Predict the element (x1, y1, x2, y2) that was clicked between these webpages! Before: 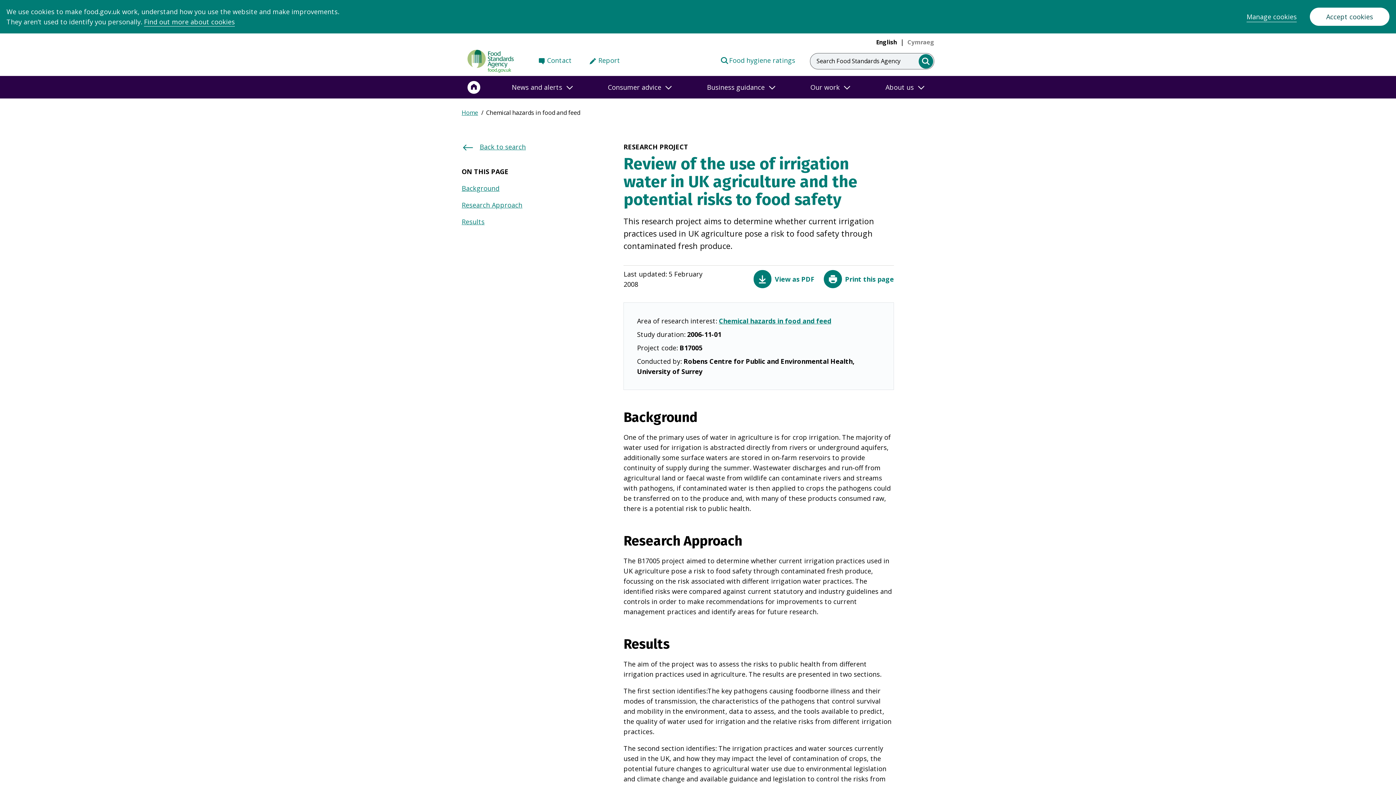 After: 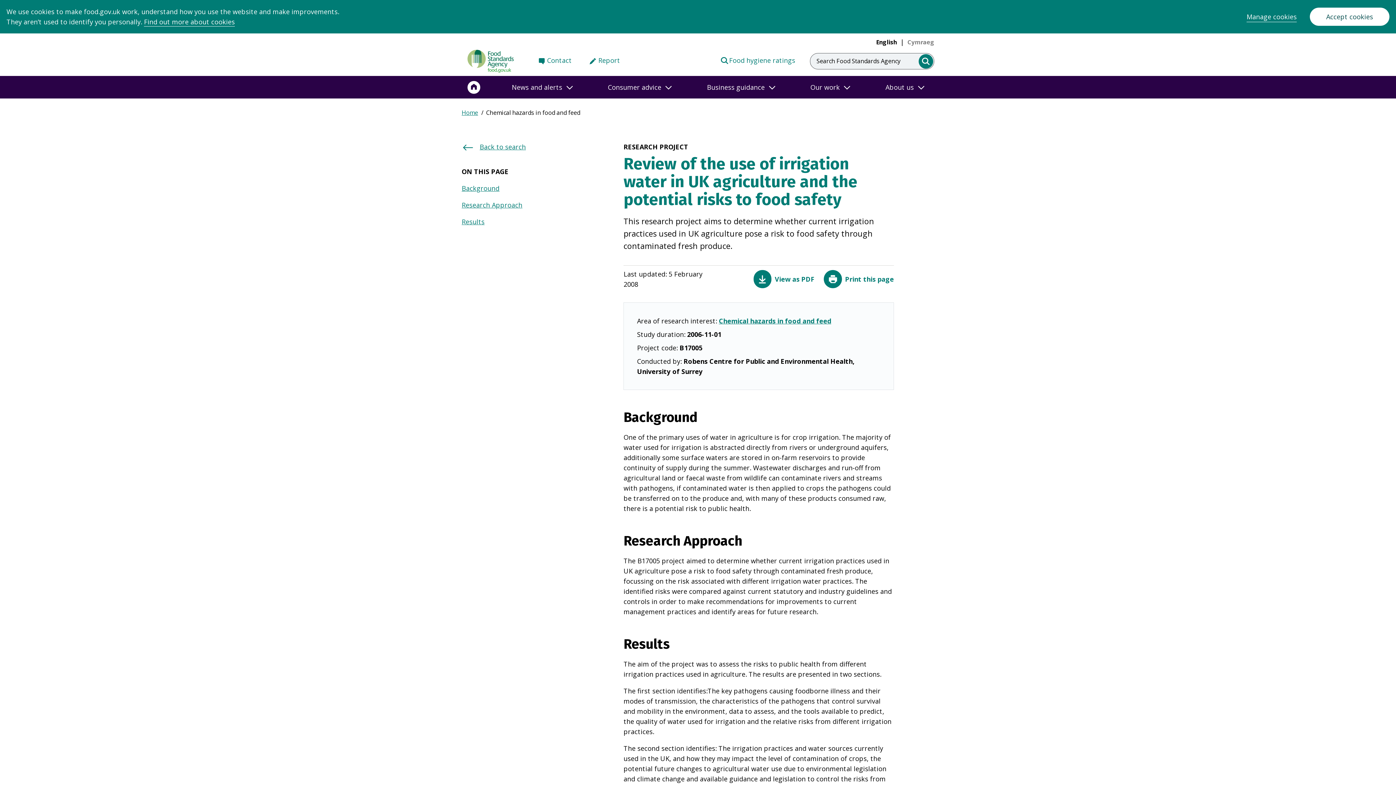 Action: label: English bbox: (876, 38, 897, 46)